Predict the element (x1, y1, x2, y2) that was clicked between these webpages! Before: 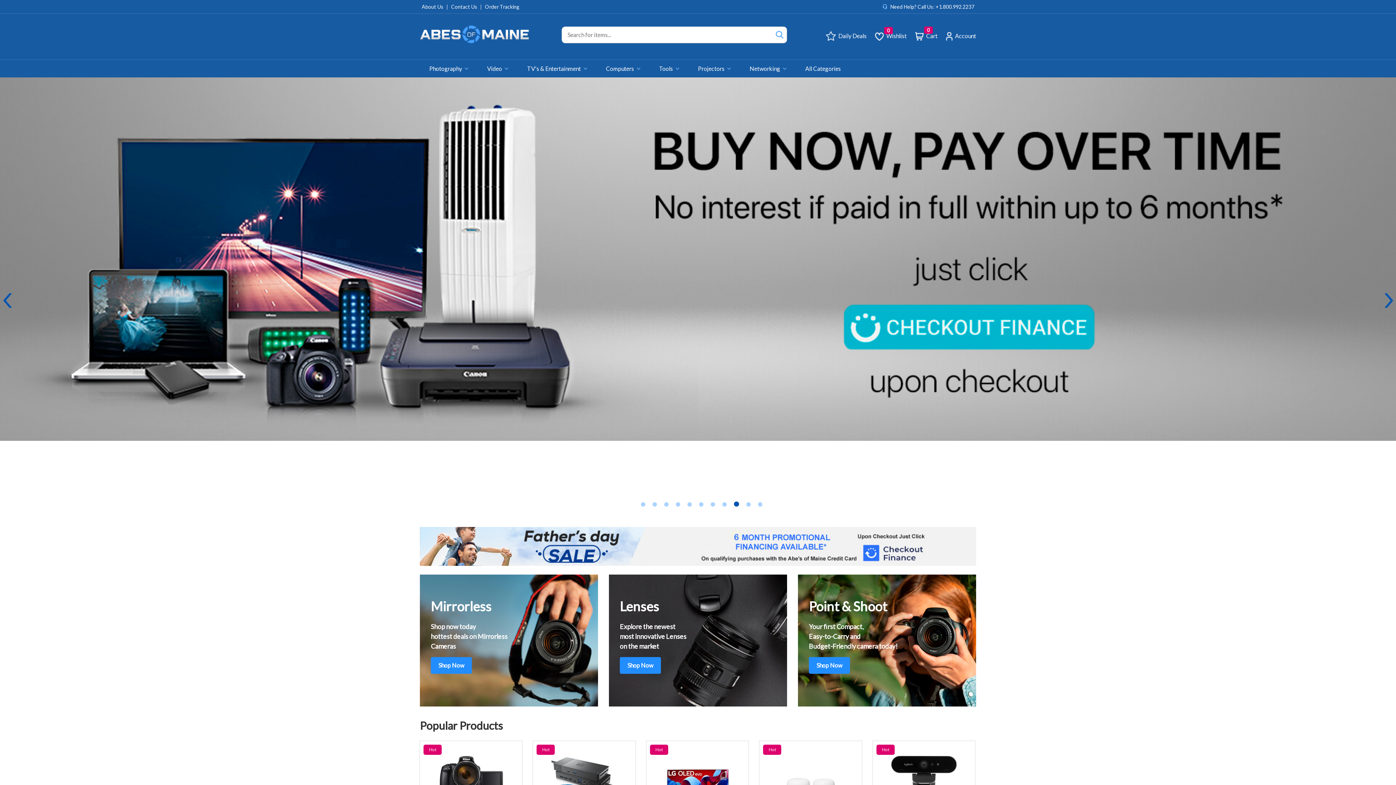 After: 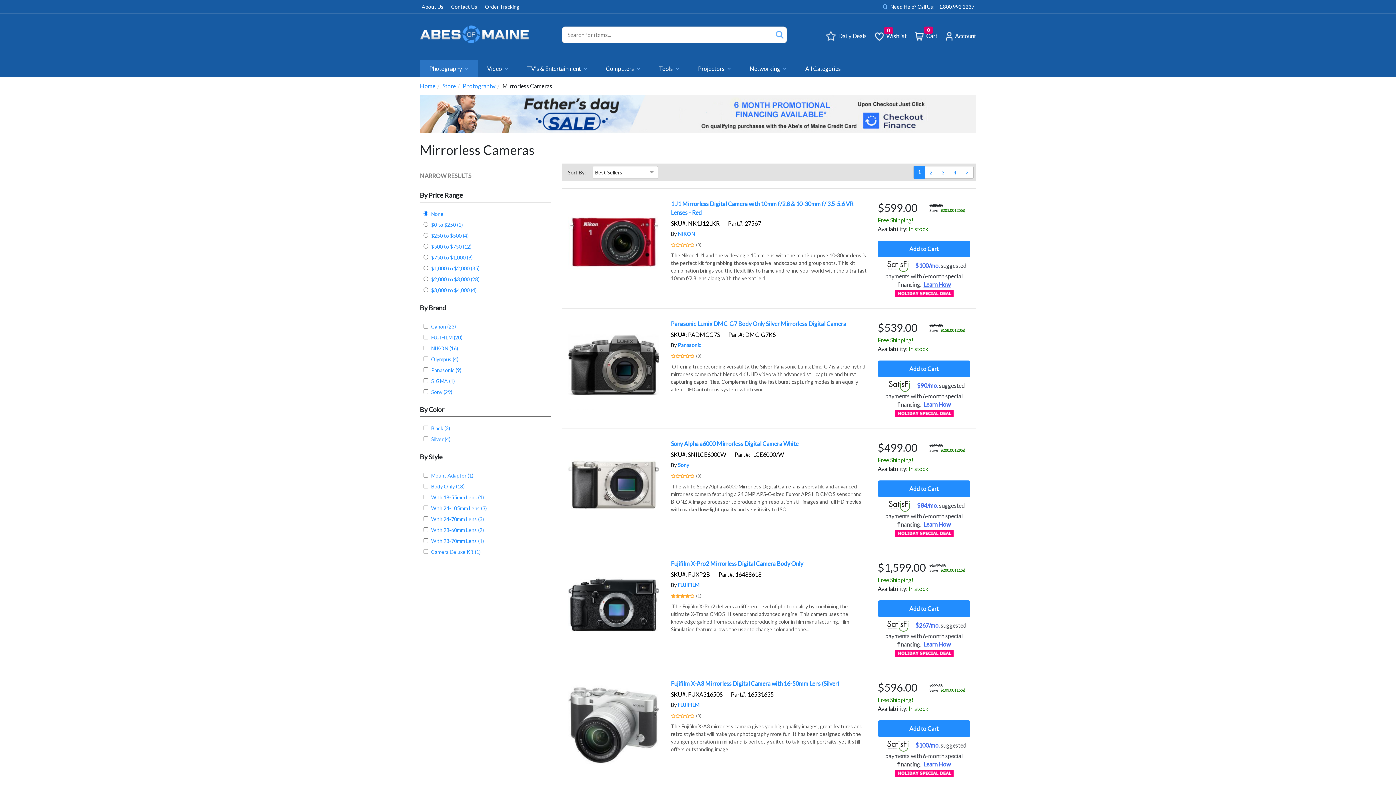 Action: bbox: (420, 574, 598, 706) label: Mirrorless

Shop now today
hottest deals on Mirrorless Cameras

Shop Now